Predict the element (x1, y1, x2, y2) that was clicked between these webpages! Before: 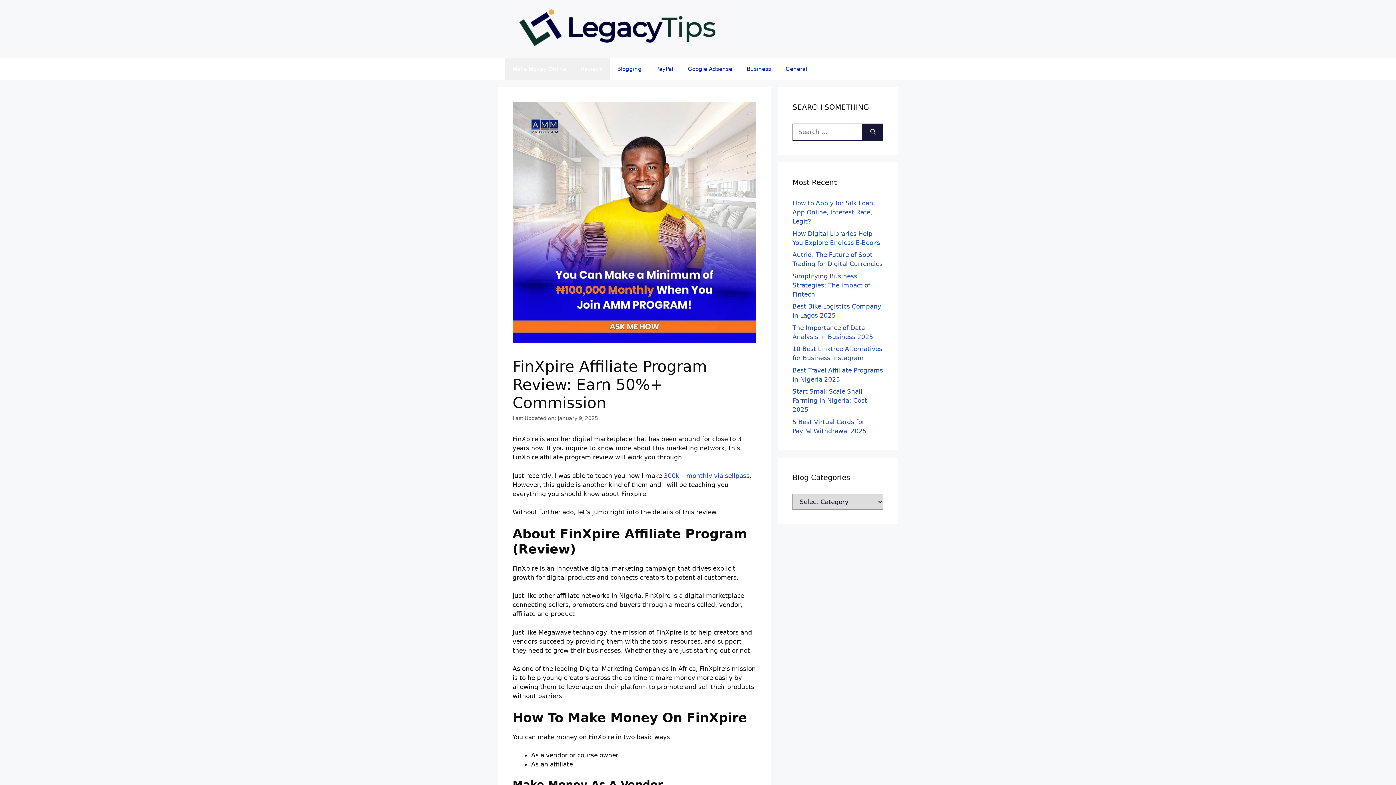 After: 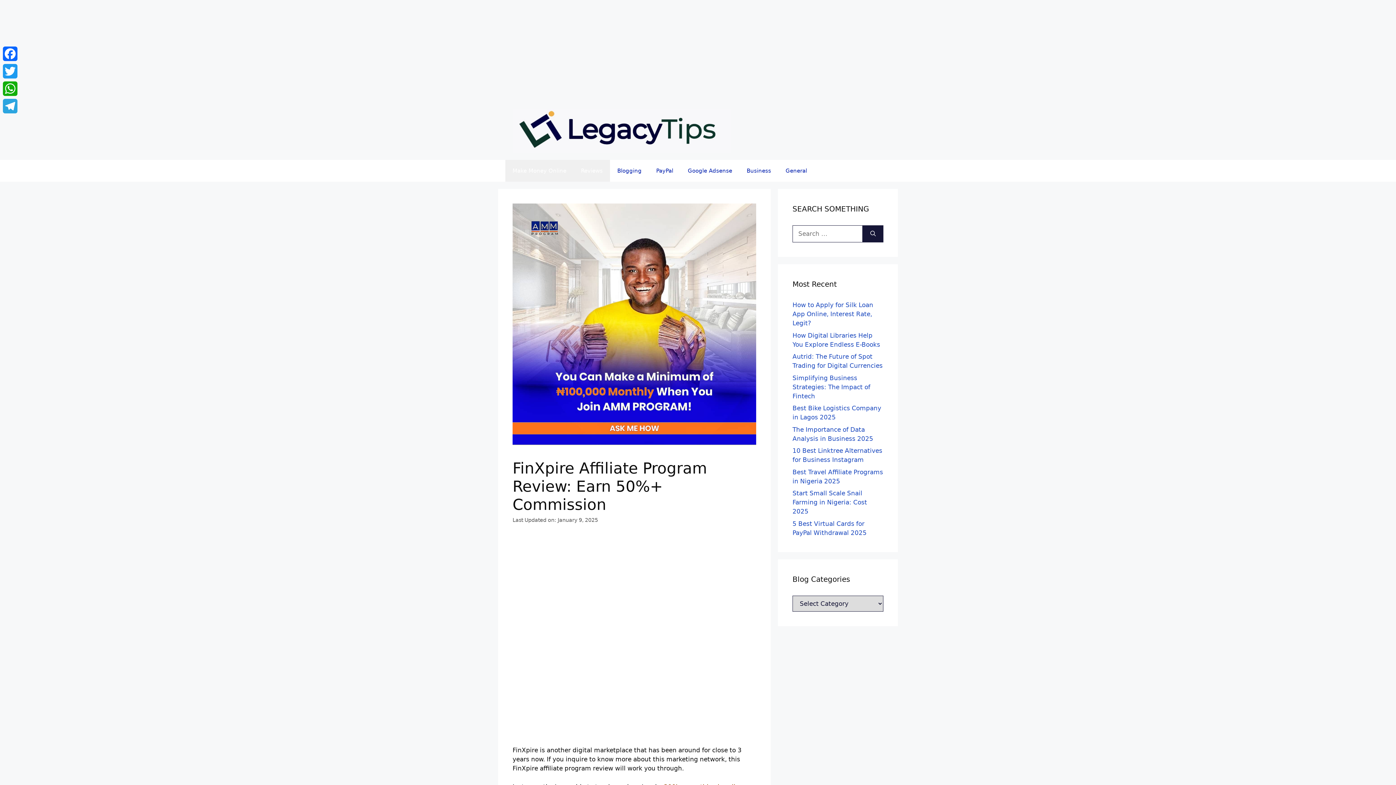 Action: label: 300k+ monthly via sellpass bbox: (664, 472, 749, 479)